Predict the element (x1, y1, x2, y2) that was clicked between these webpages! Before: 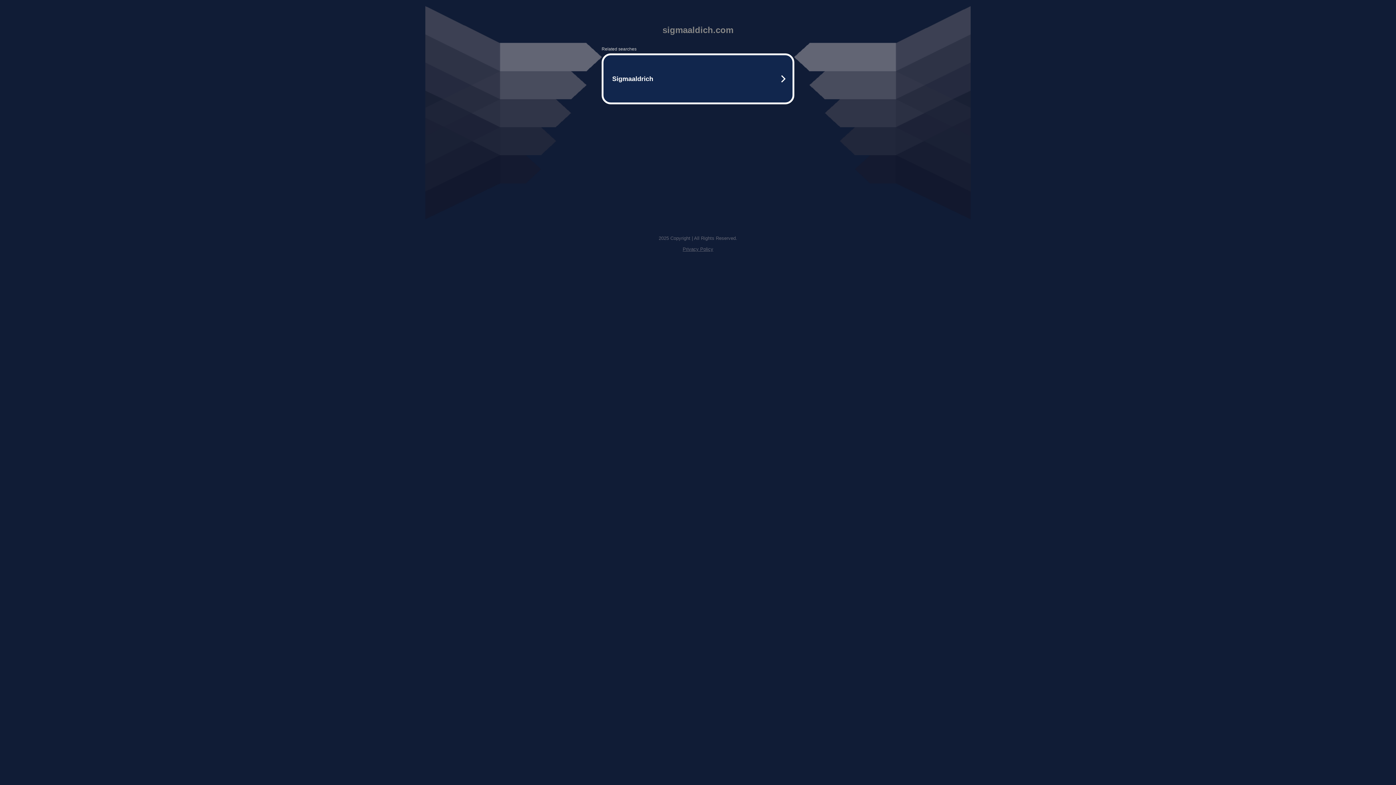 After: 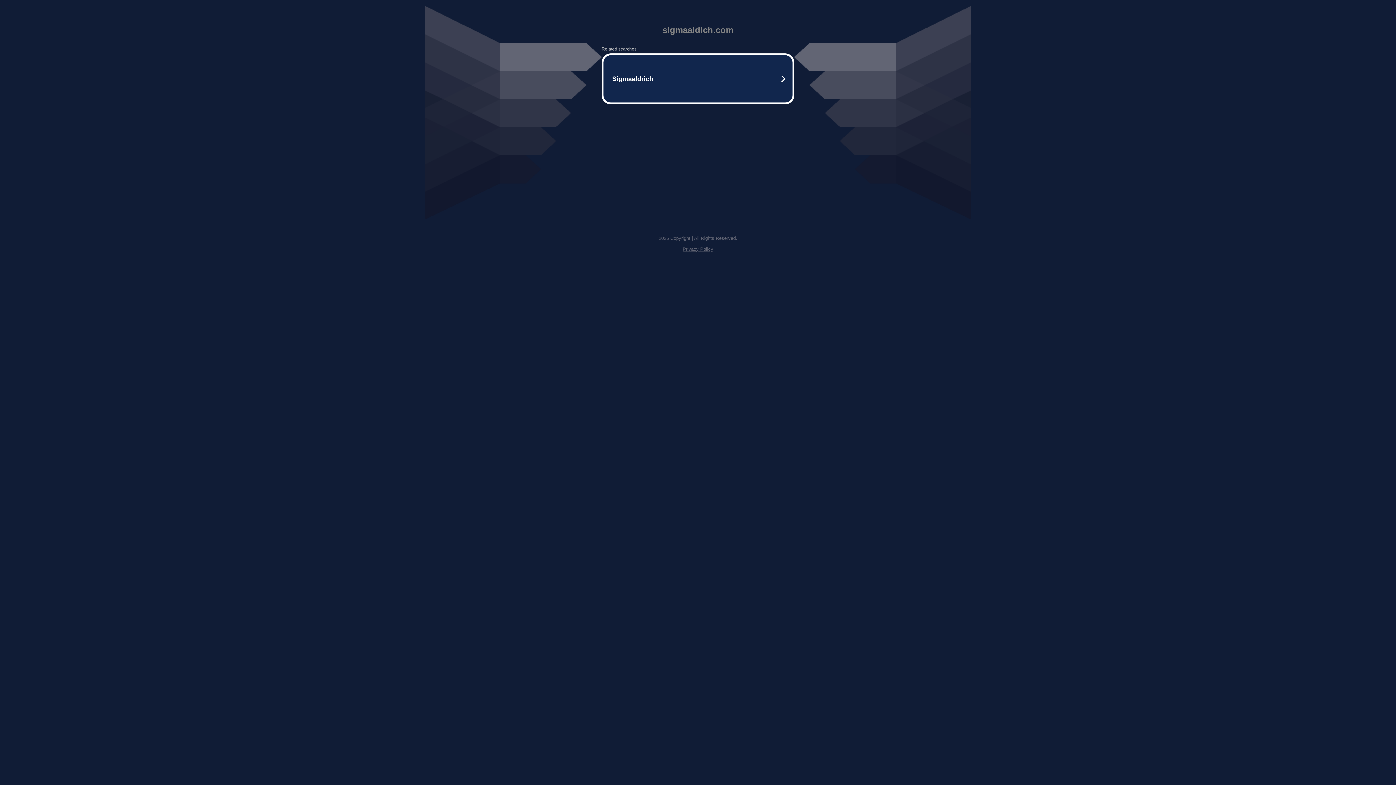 Action: bbox: (682, 246, 713, 252) label: Privacy Policy